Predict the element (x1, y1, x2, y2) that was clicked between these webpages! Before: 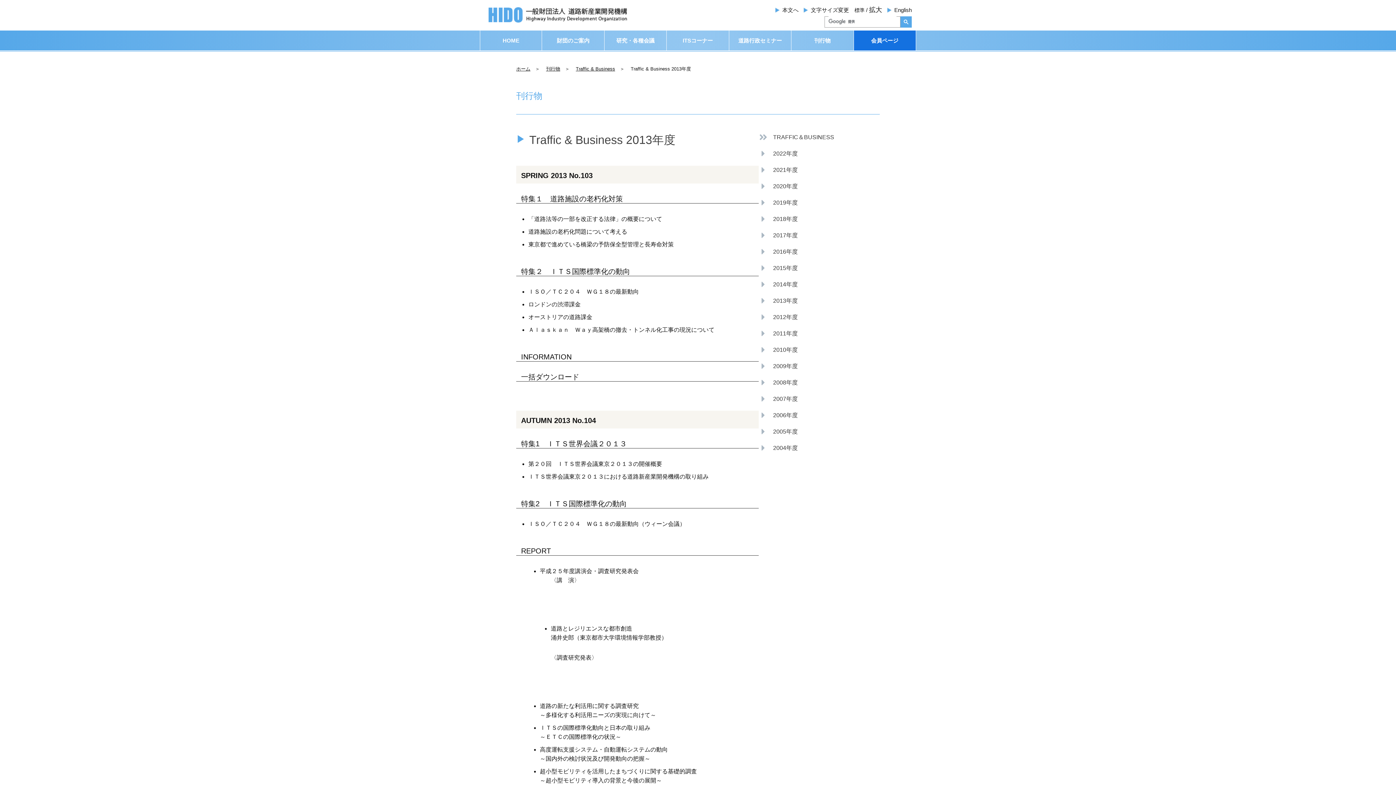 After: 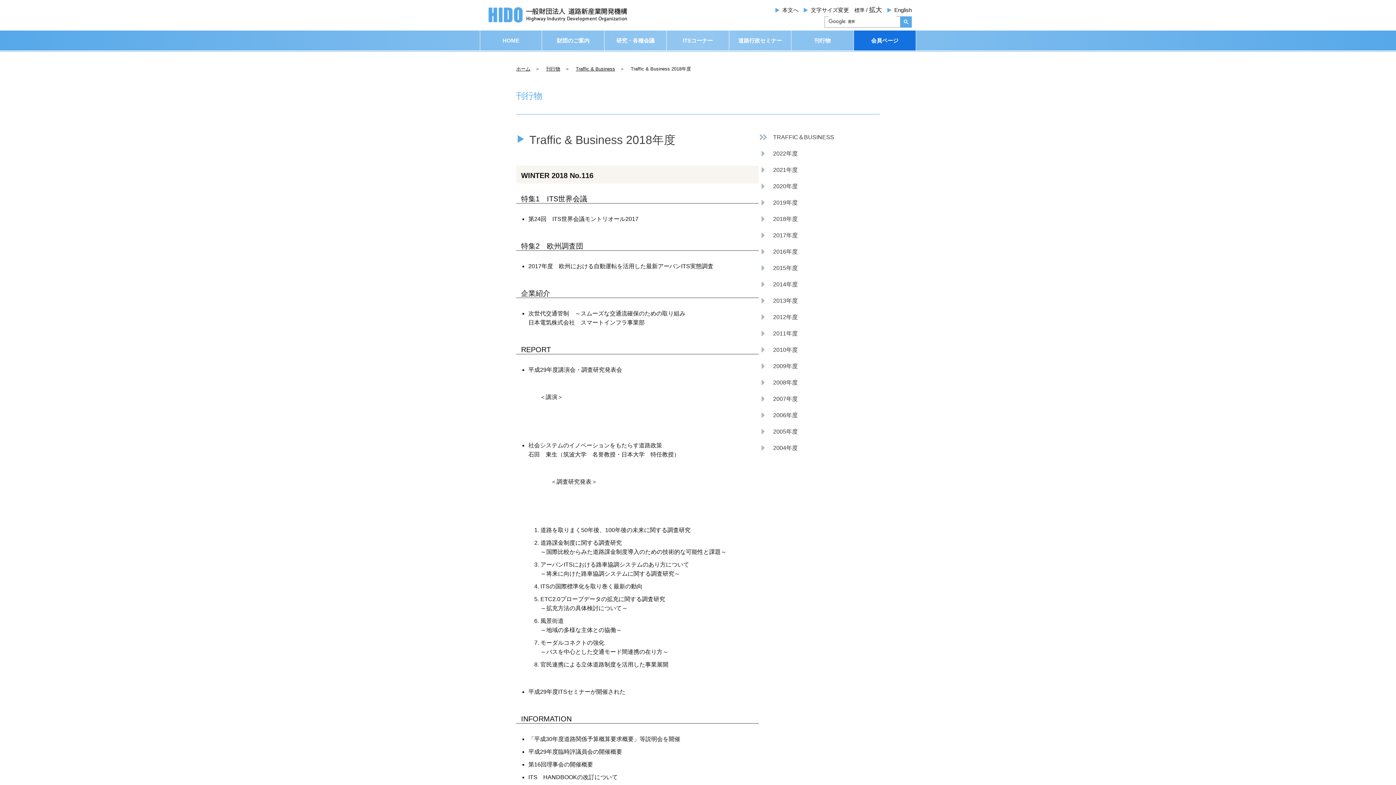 Action: label: 2018年度 bbox: (758, 214, 798, 223)